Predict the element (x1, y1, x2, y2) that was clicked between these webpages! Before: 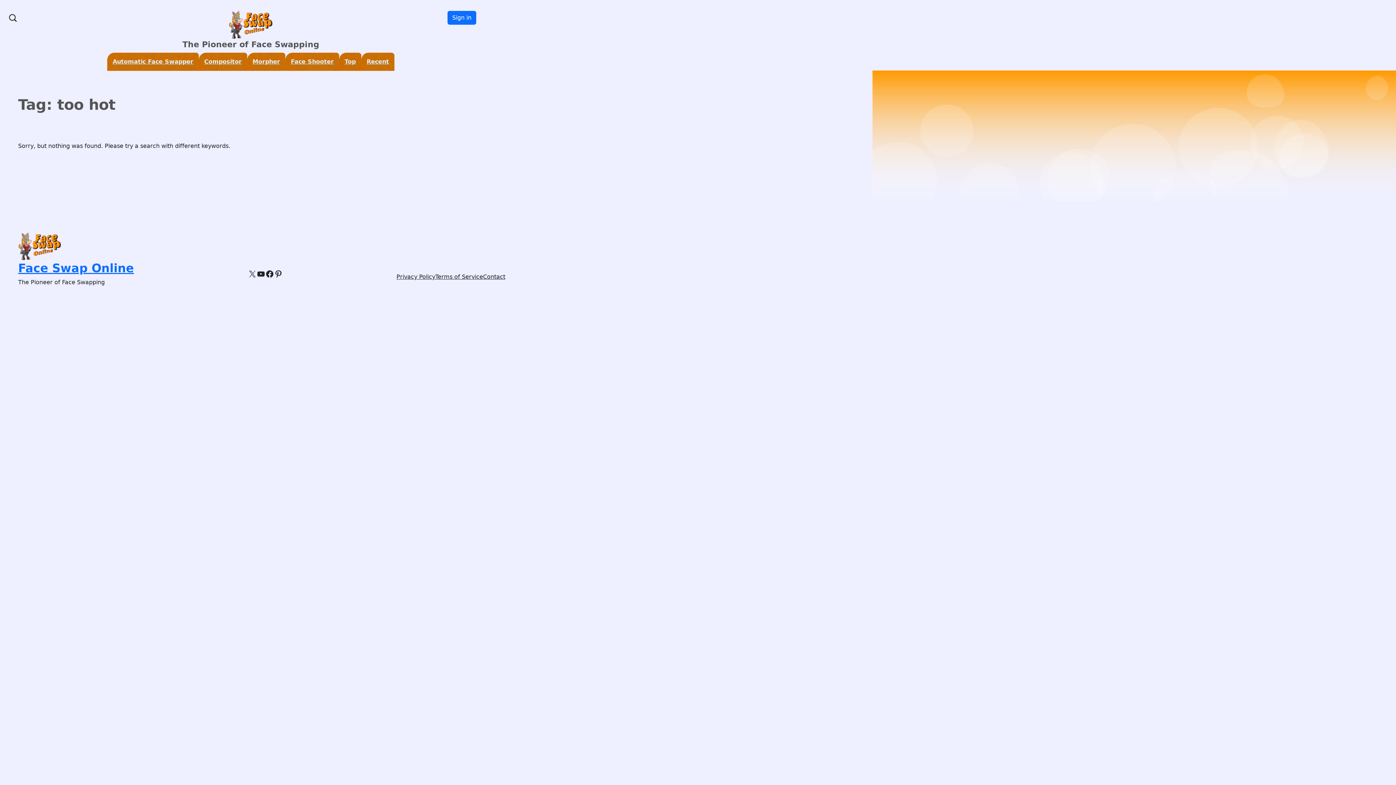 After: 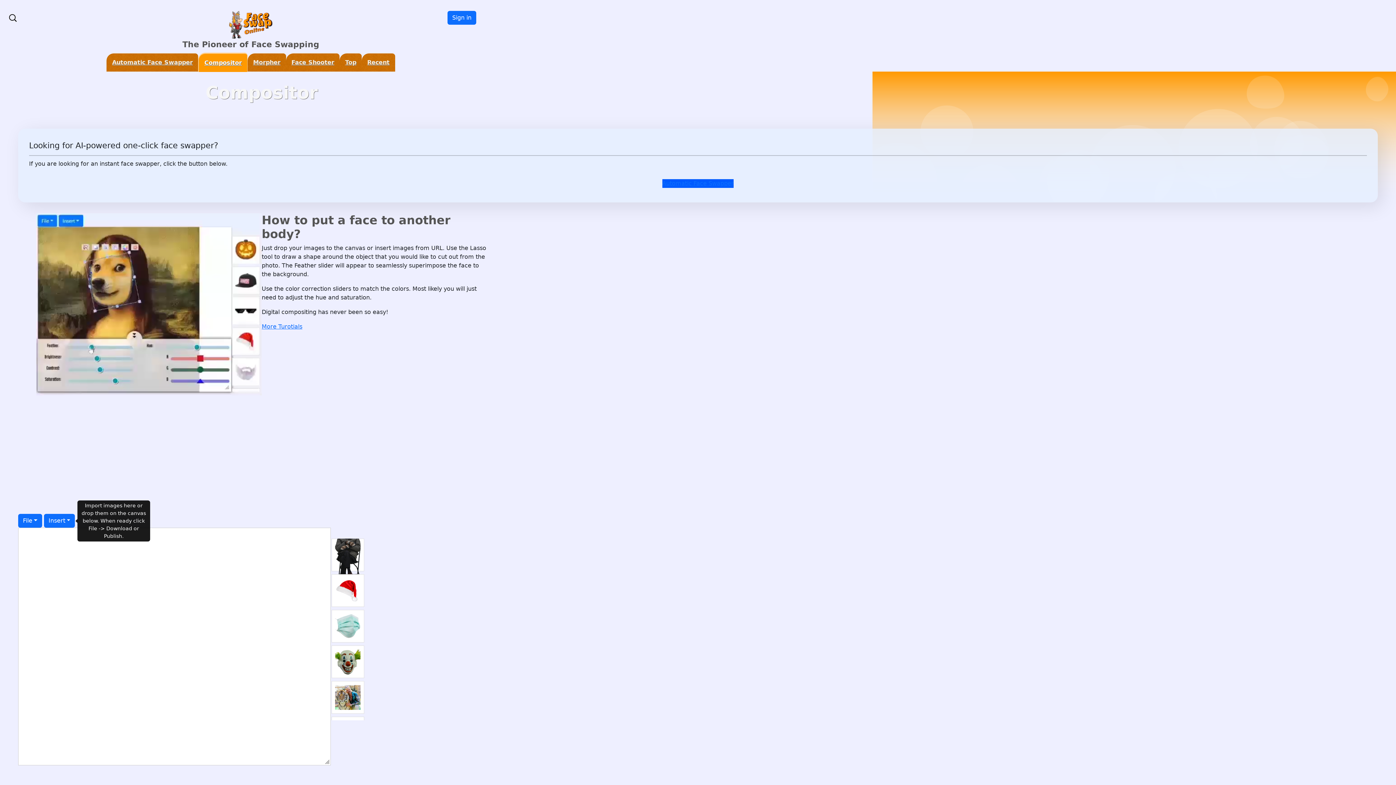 Action: bbox: (198, 52, 247, 71) label: Compositor